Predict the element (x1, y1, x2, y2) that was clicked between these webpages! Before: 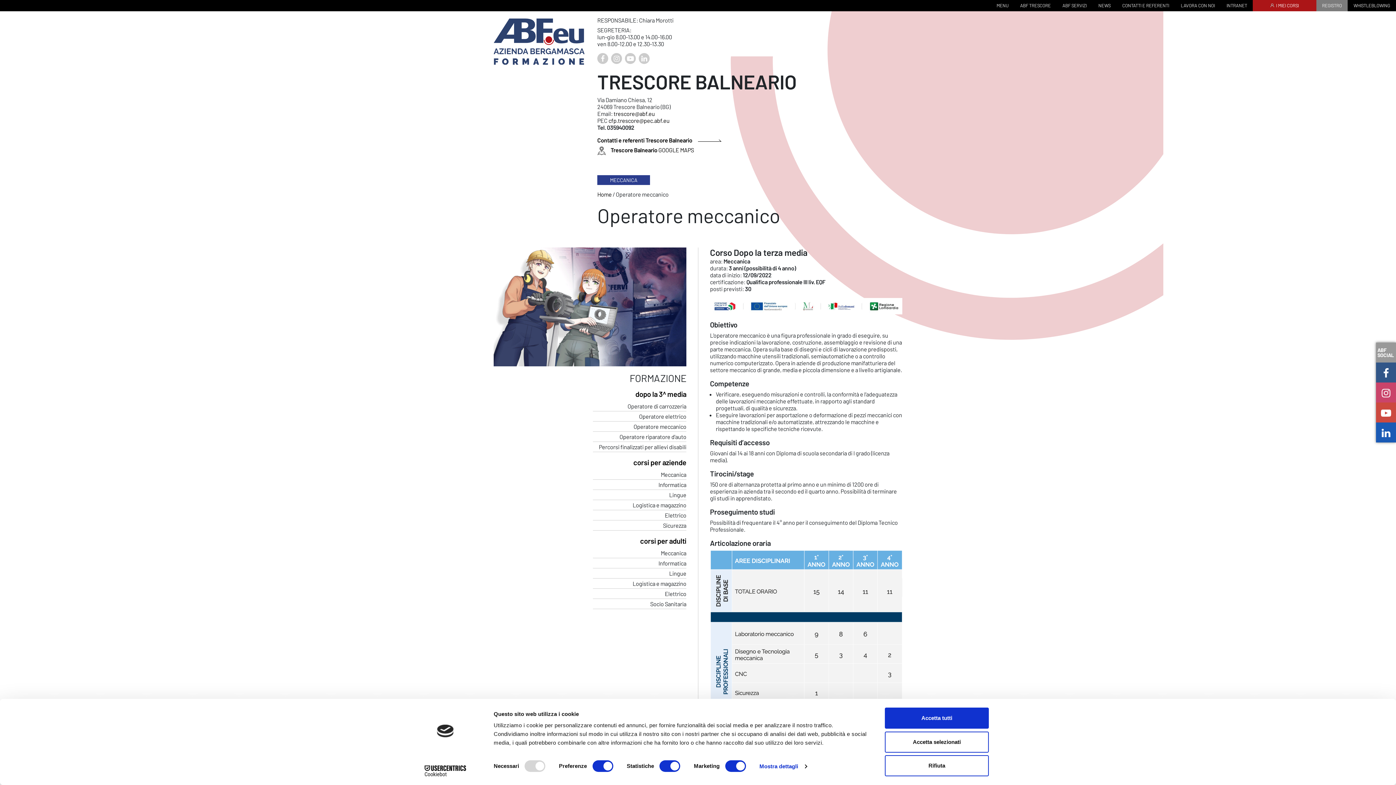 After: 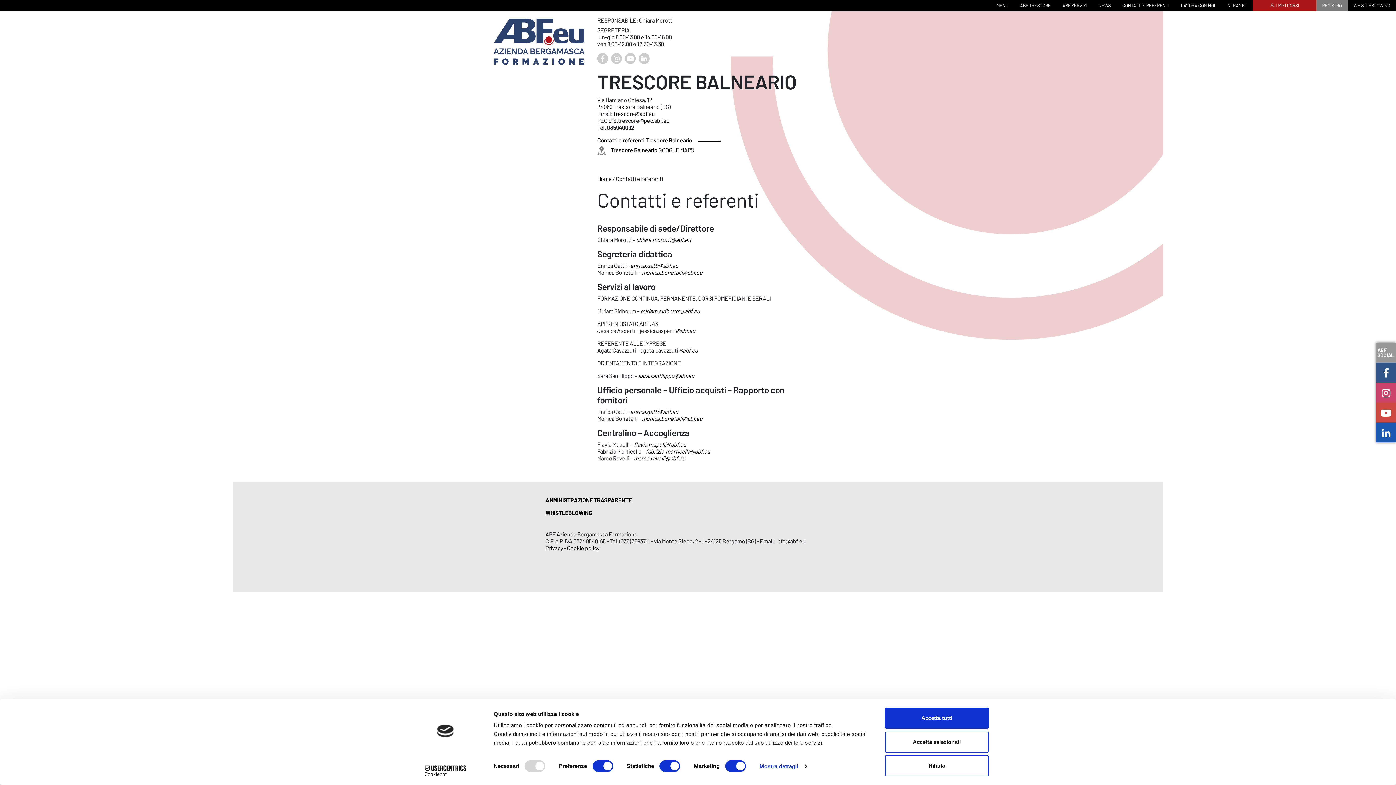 Action: label: Contatti e referenti Trescore Balneario bbox: (597, 137, 721, 143)